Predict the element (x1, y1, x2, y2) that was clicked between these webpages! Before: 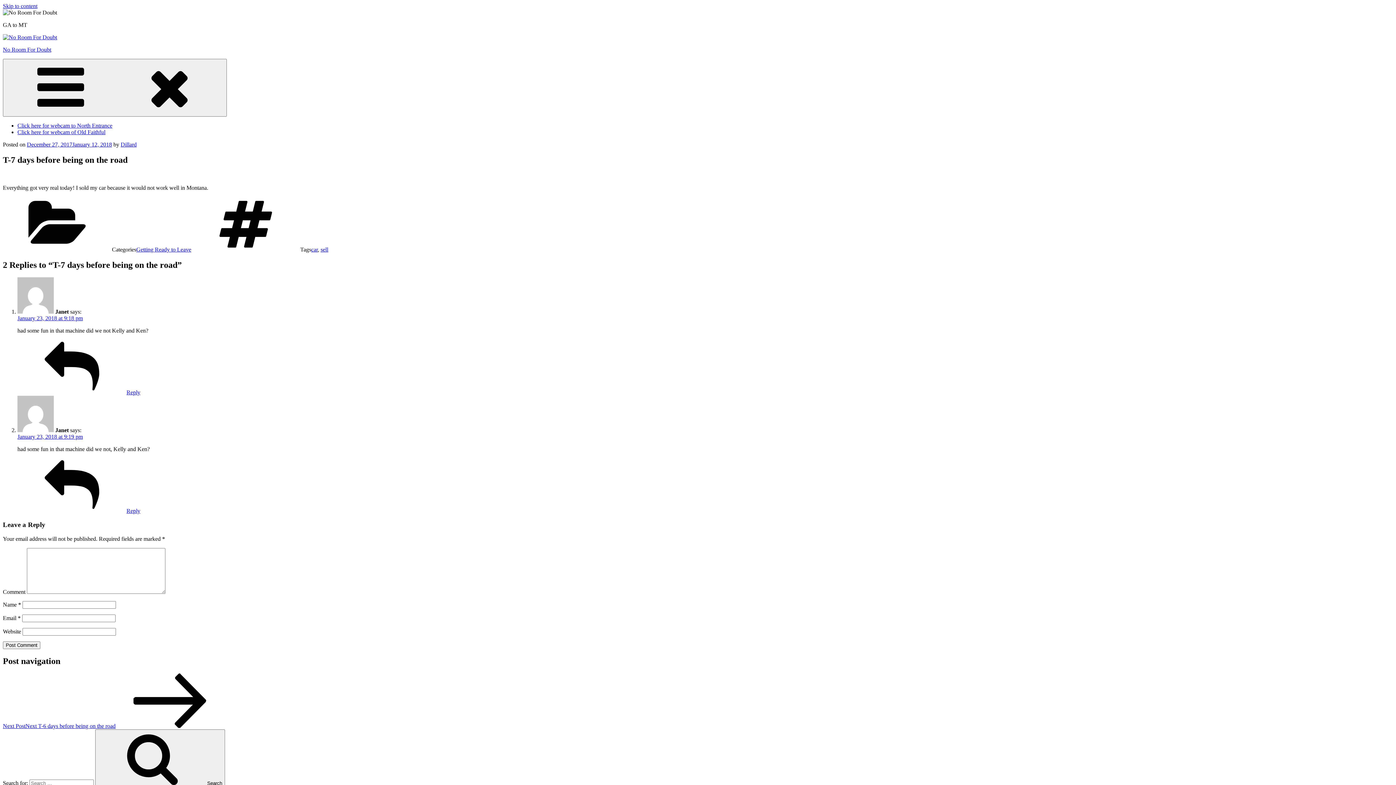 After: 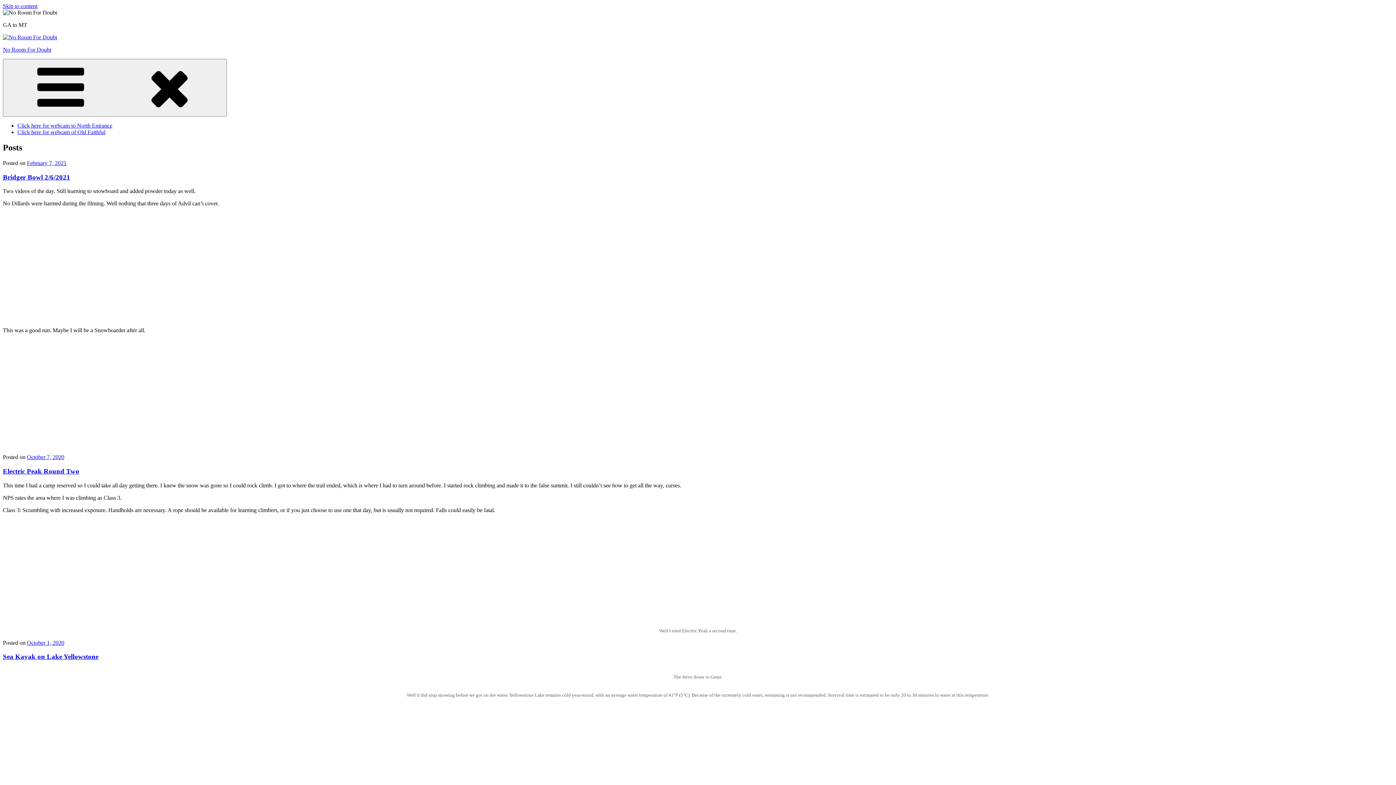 Action: bbox: (2, 46, 51, 52) label: No Room For Doubt